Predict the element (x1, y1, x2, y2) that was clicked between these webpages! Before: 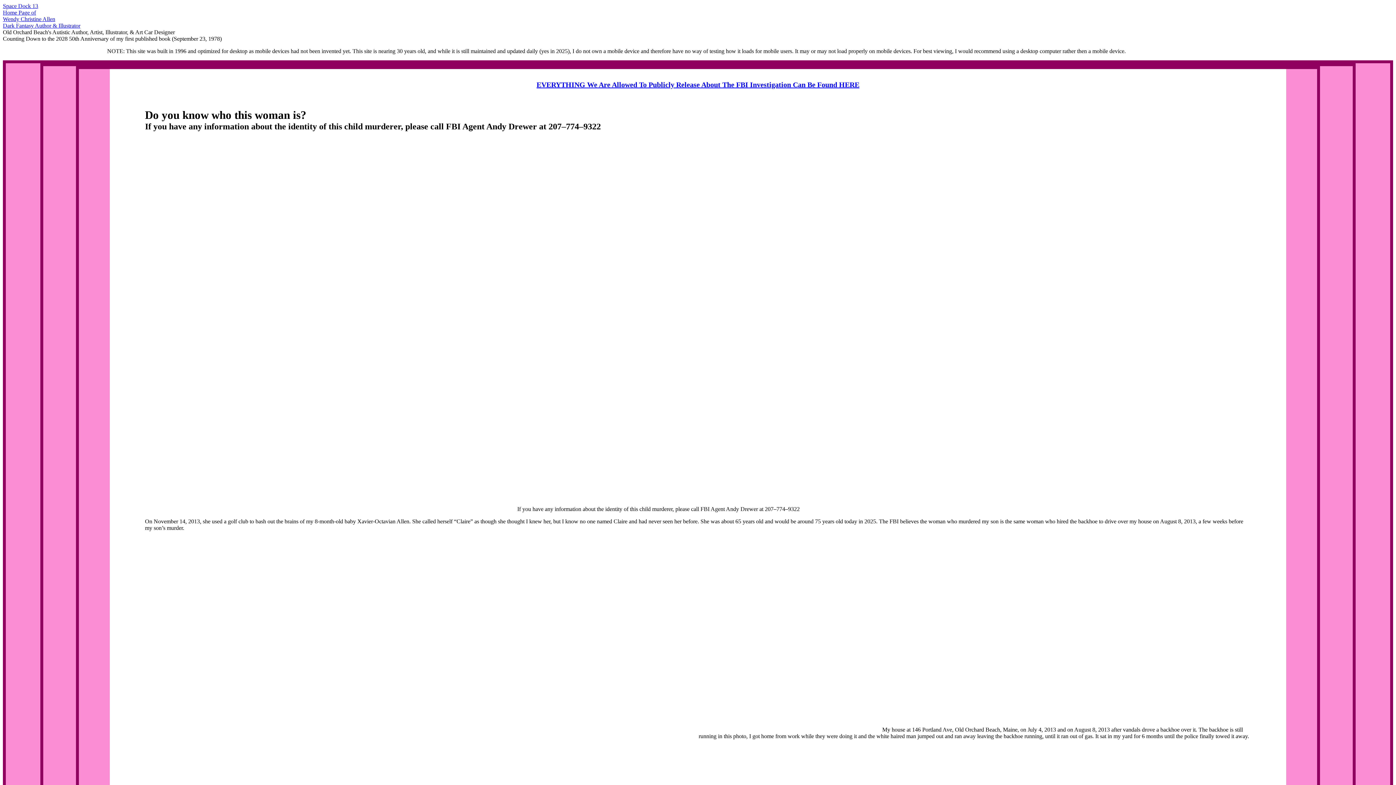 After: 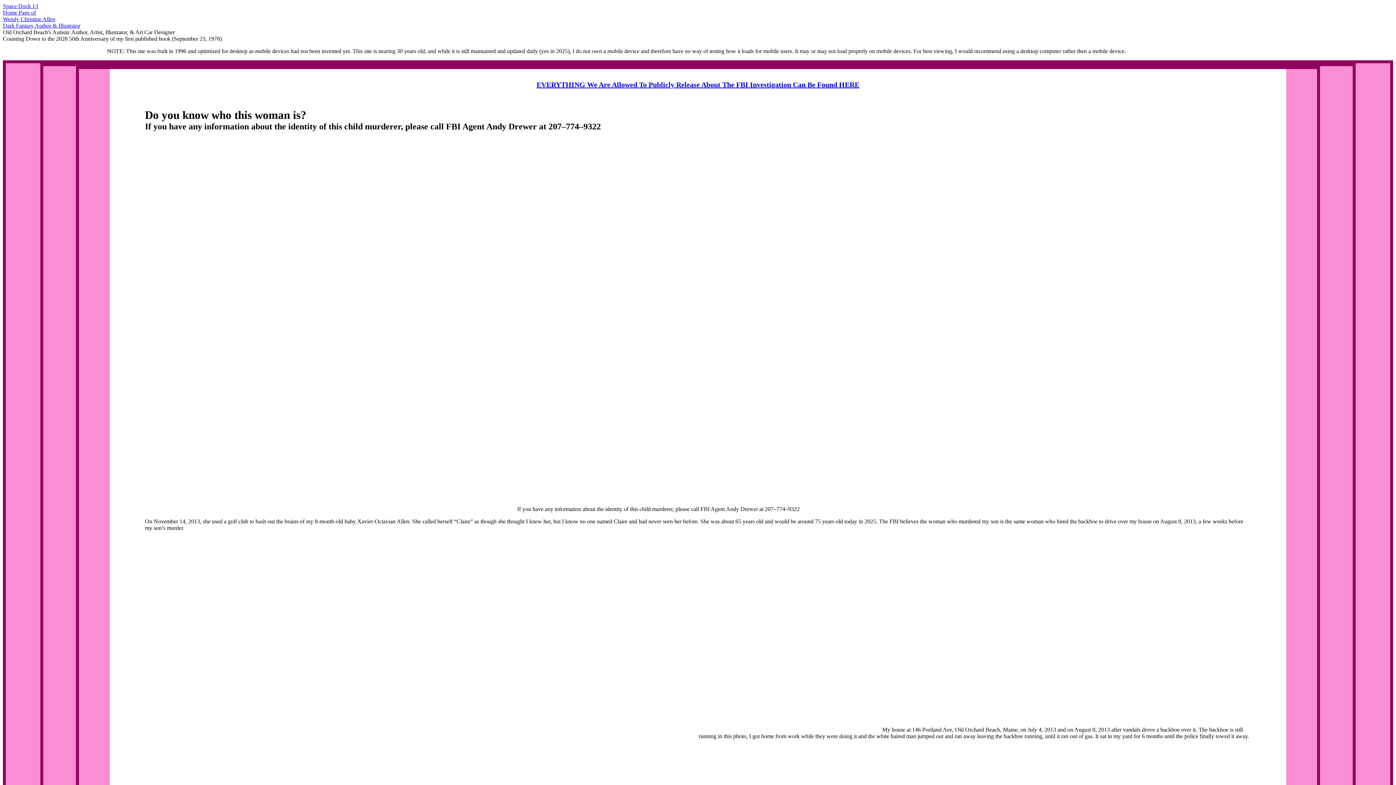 Action: label: Space Dock 13
Home Page of
Wendy Christine Allen
Dark Fantasy Author & Illustrator
 bbox: (2, 2, 80, 28)